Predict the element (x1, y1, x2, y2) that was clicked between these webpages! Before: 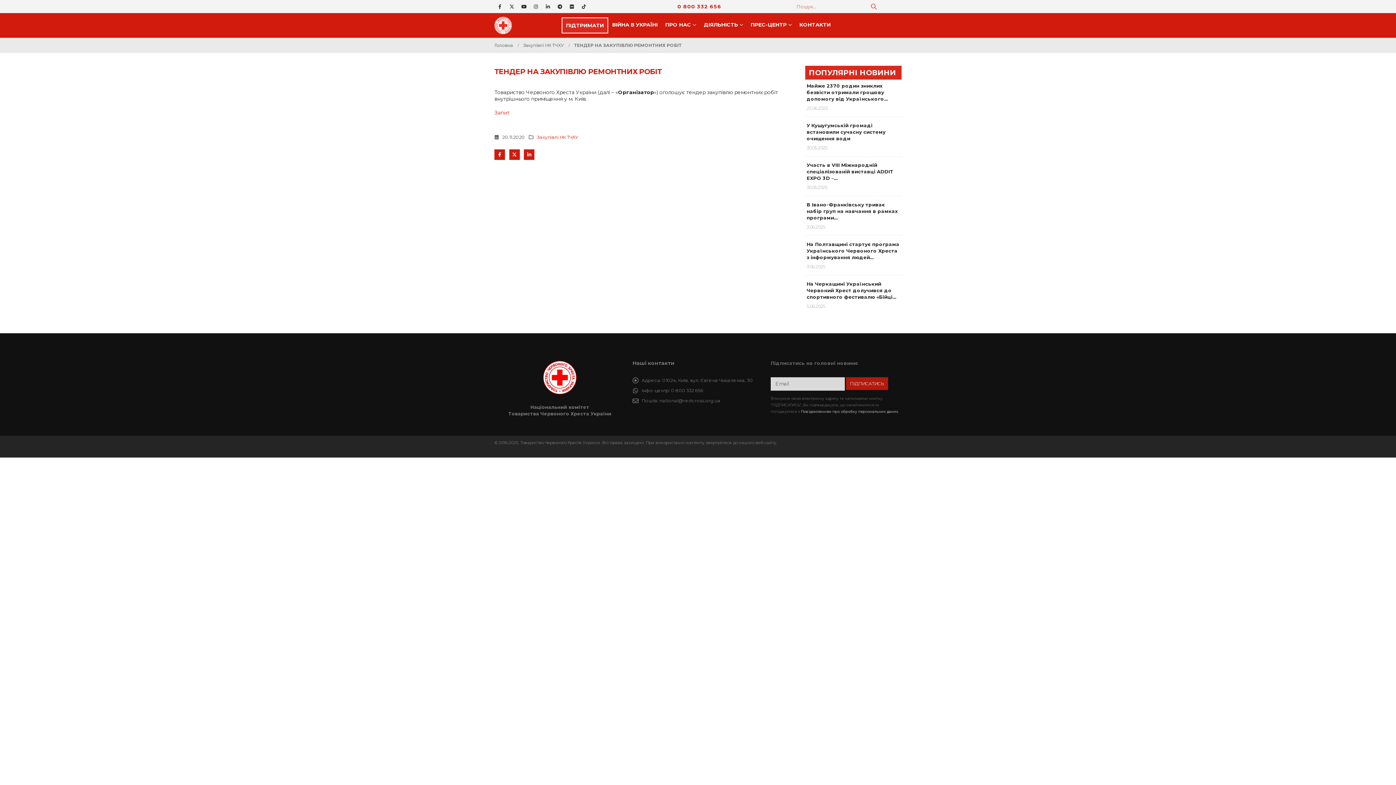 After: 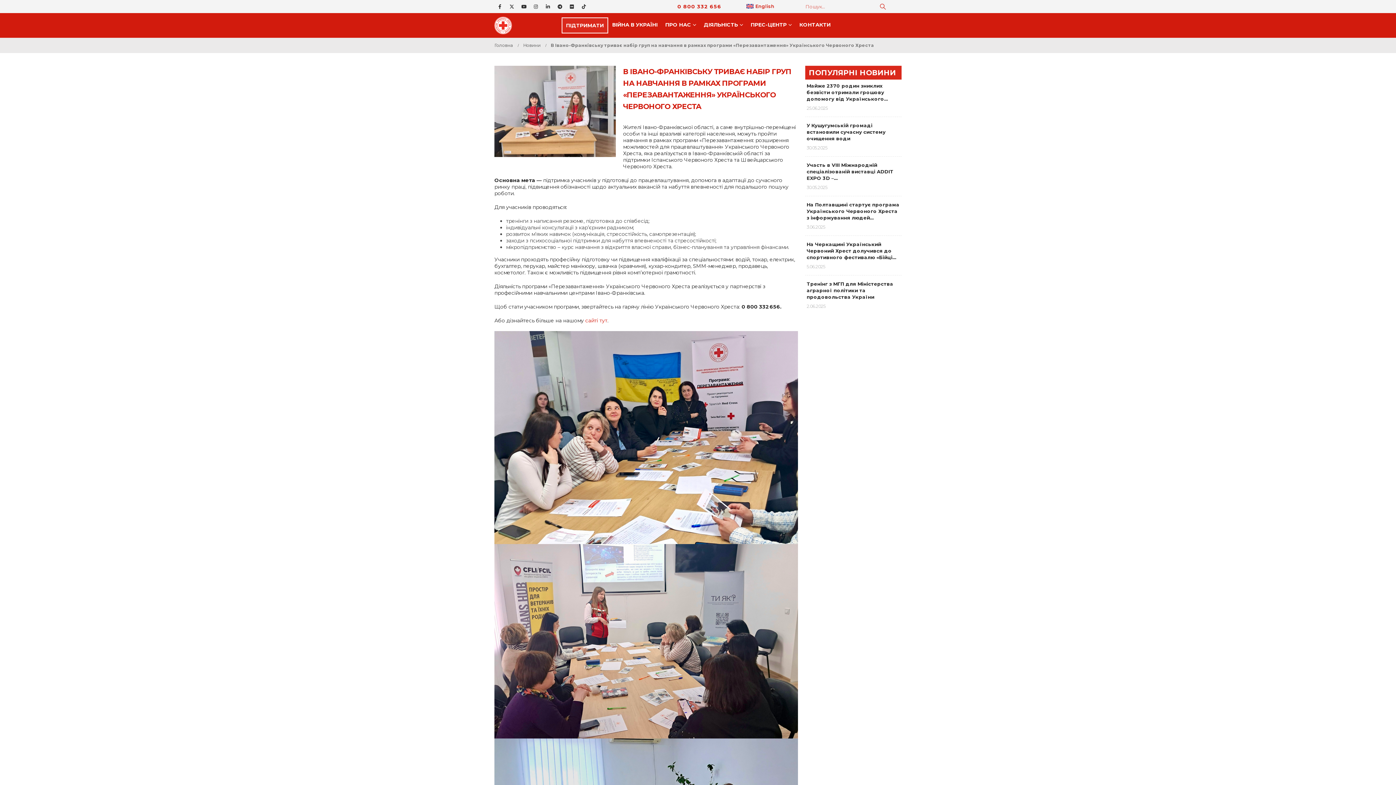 Action: label: В Івано-Франківську триває набір груп на навчання в рамках програми… bbox: (806, 201, 898, 220)